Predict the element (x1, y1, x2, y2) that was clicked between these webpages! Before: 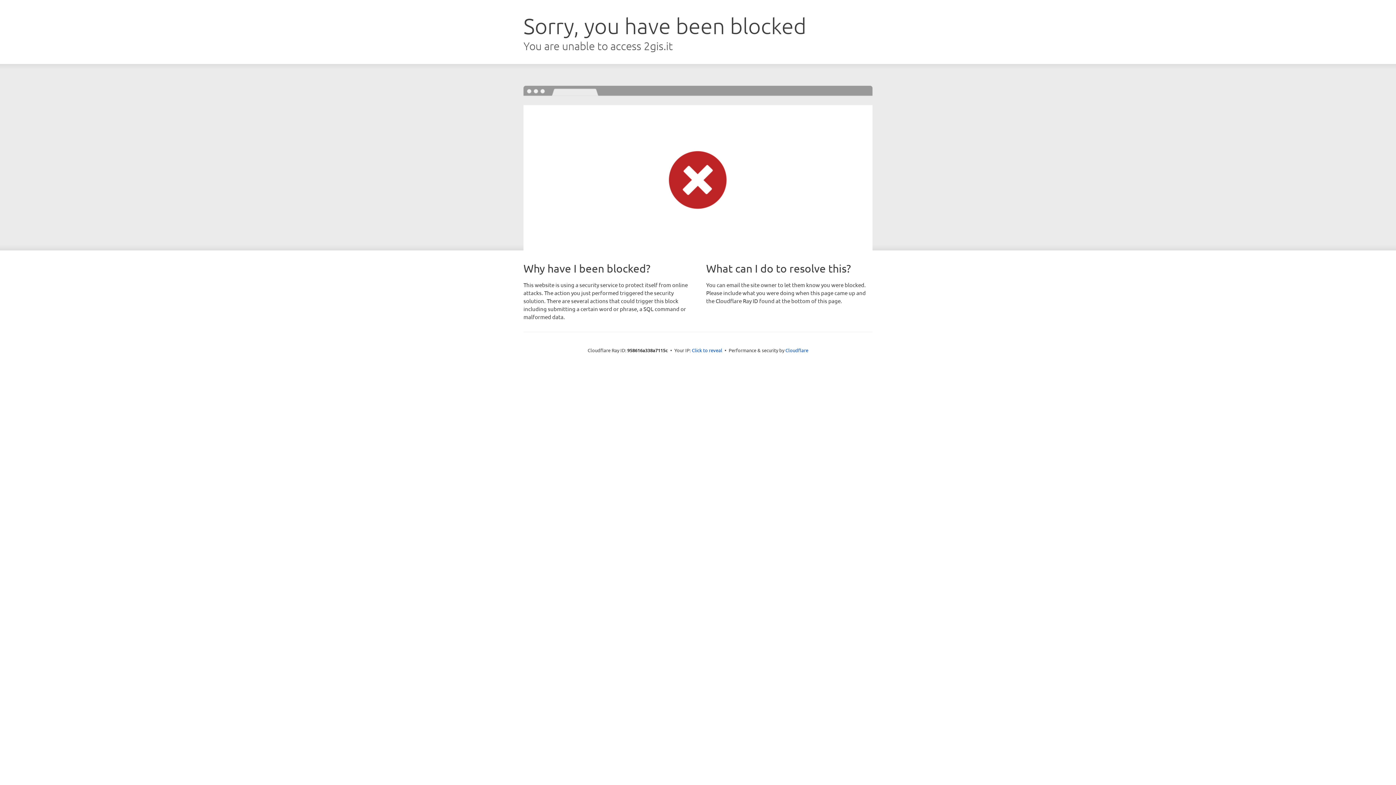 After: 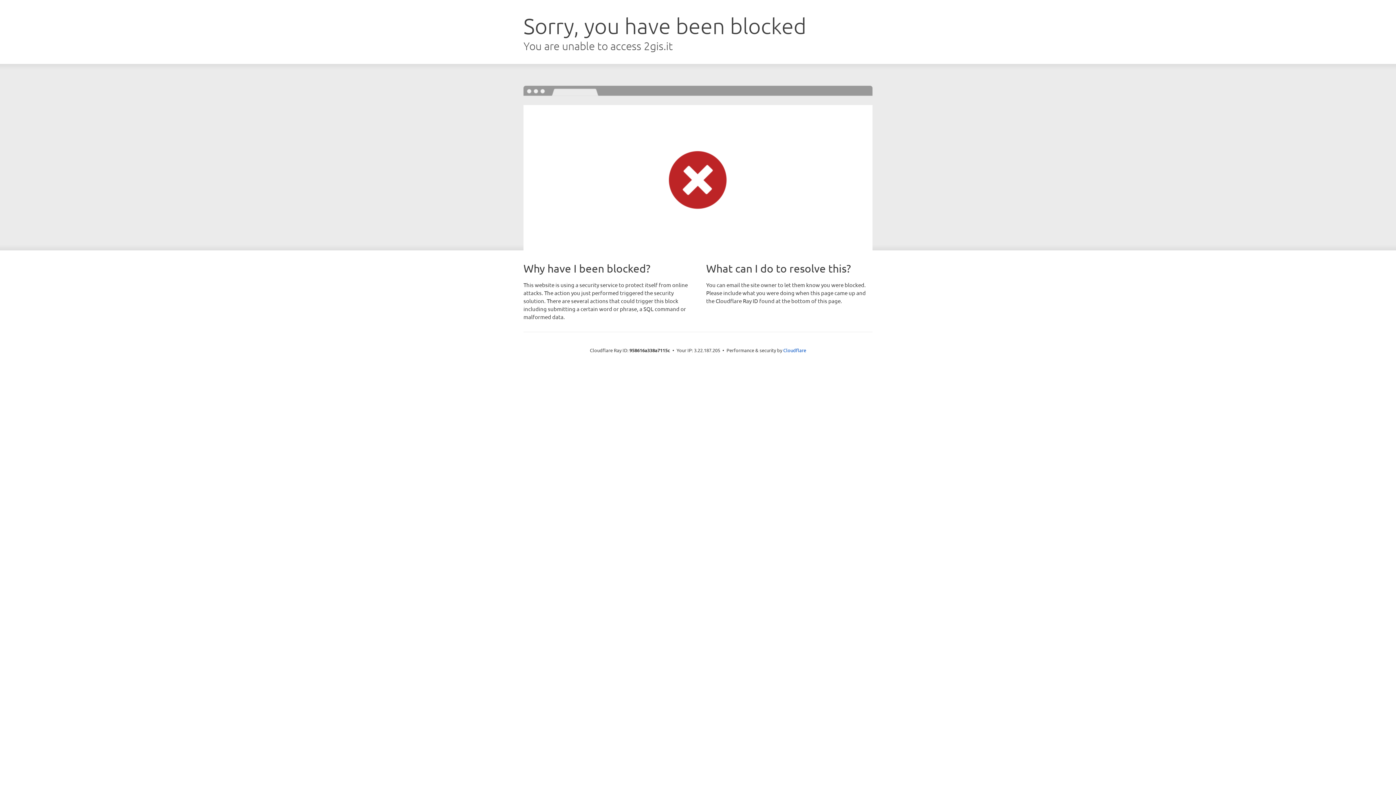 Action: label: Click to reveal bbox: (692, 346, 722, 353)